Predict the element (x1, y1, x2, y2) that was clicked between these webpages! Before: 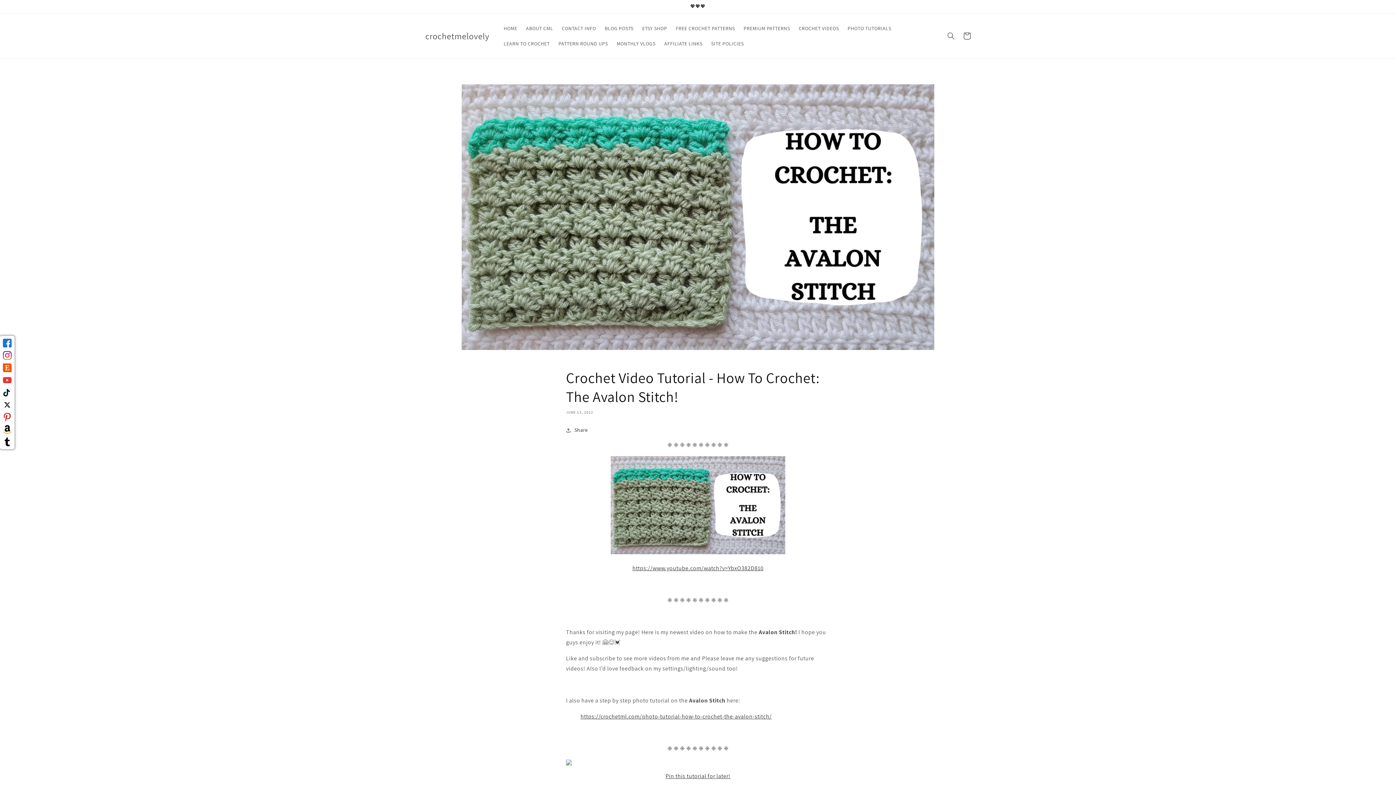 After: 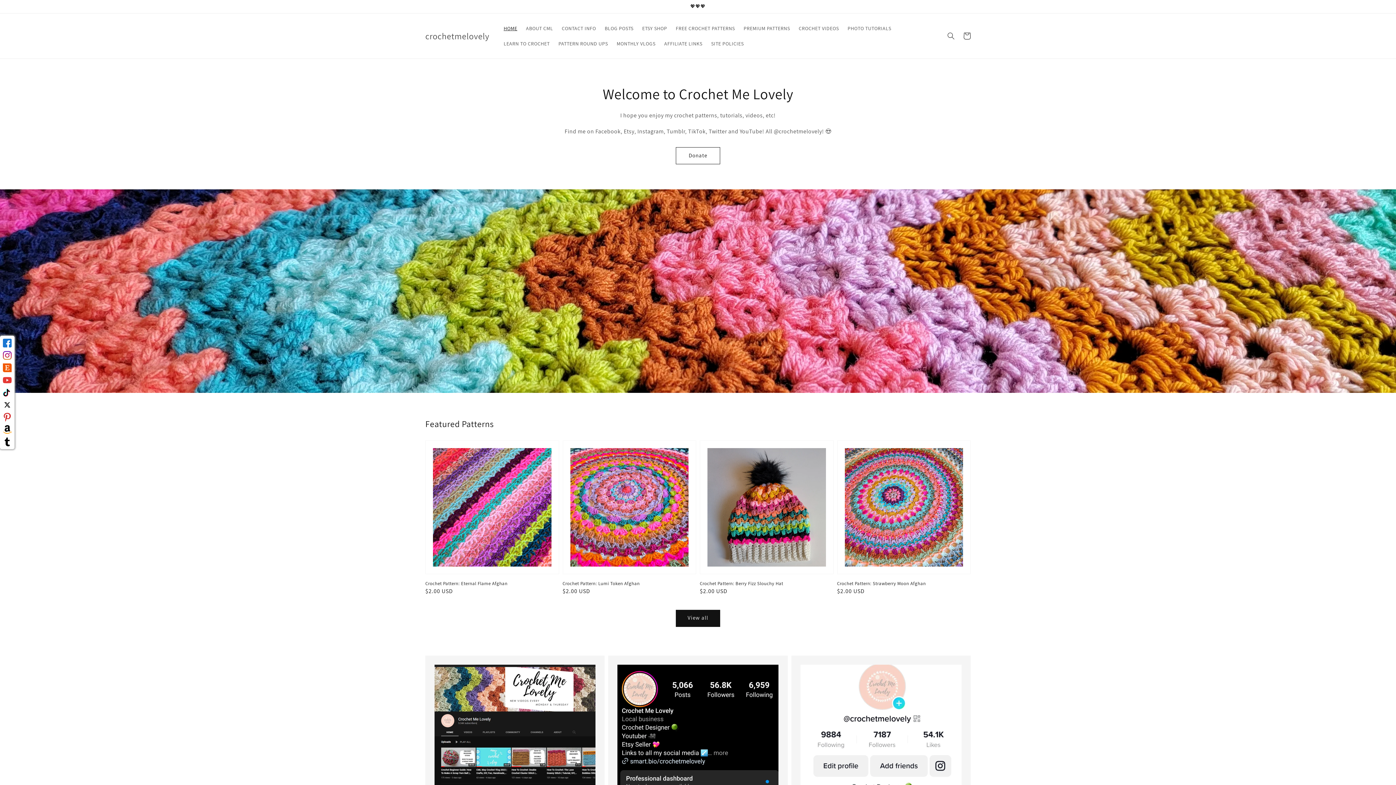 Action: bbox: (499, 20, 521, 36) label: HOME